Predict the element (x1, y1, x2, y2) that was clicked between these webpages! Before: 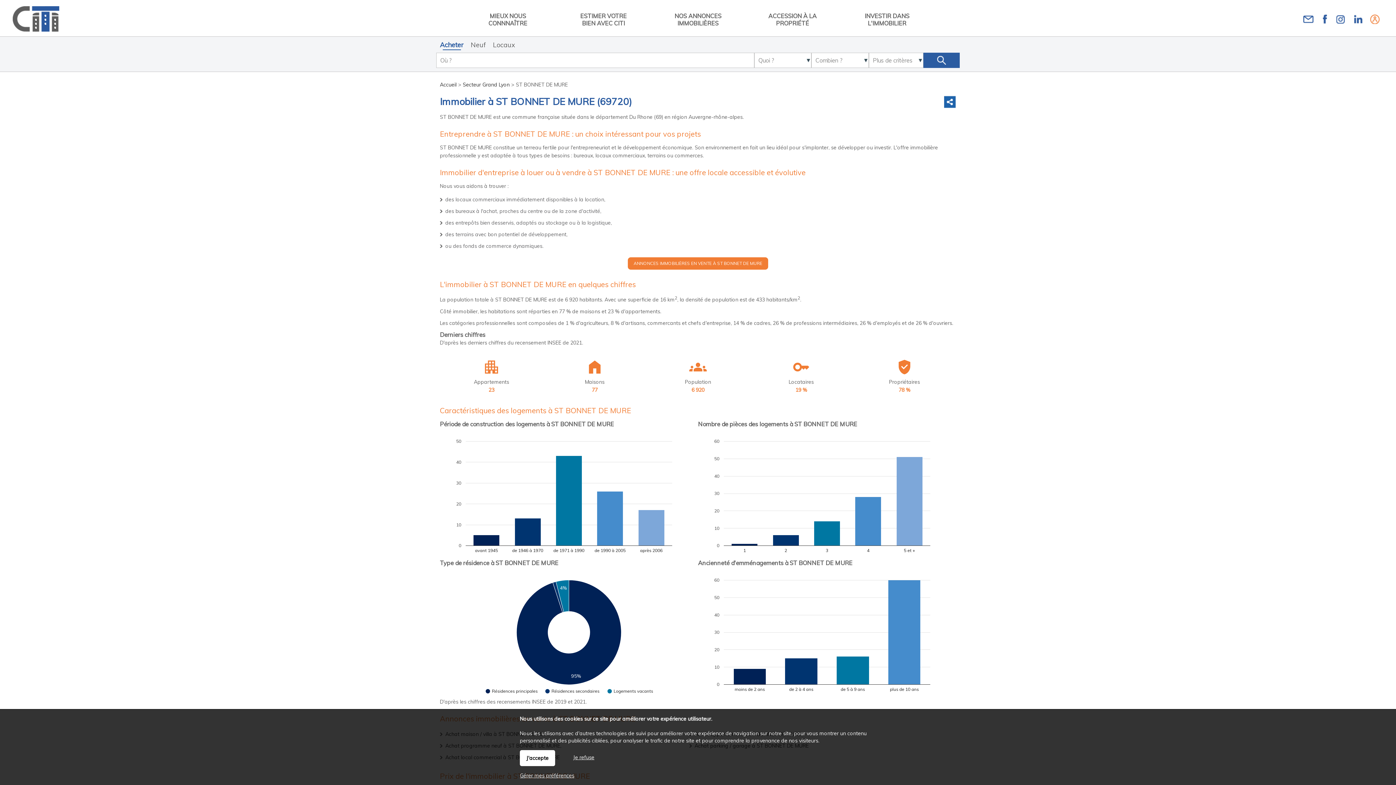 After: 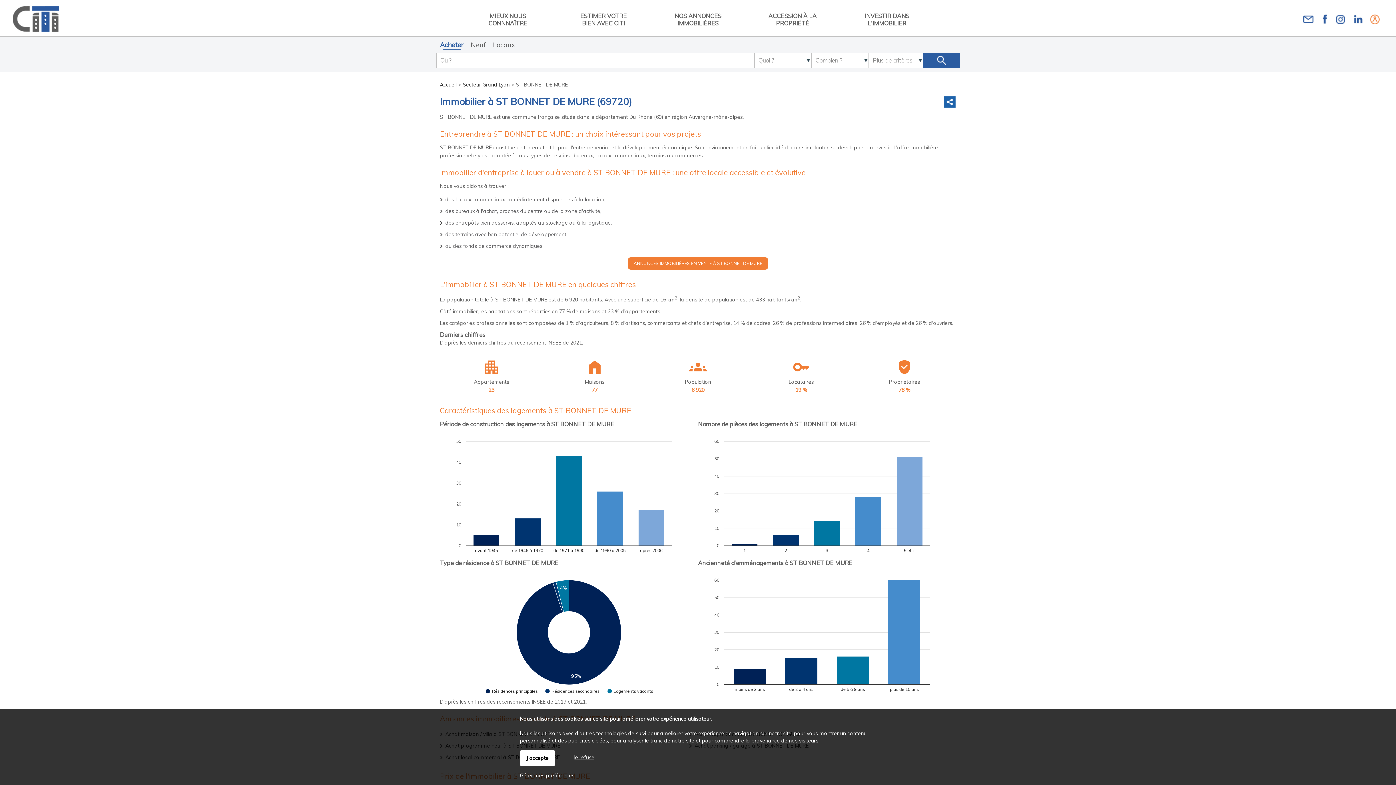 Action: label: Acheter bbox: (436, 40, 467, 52)